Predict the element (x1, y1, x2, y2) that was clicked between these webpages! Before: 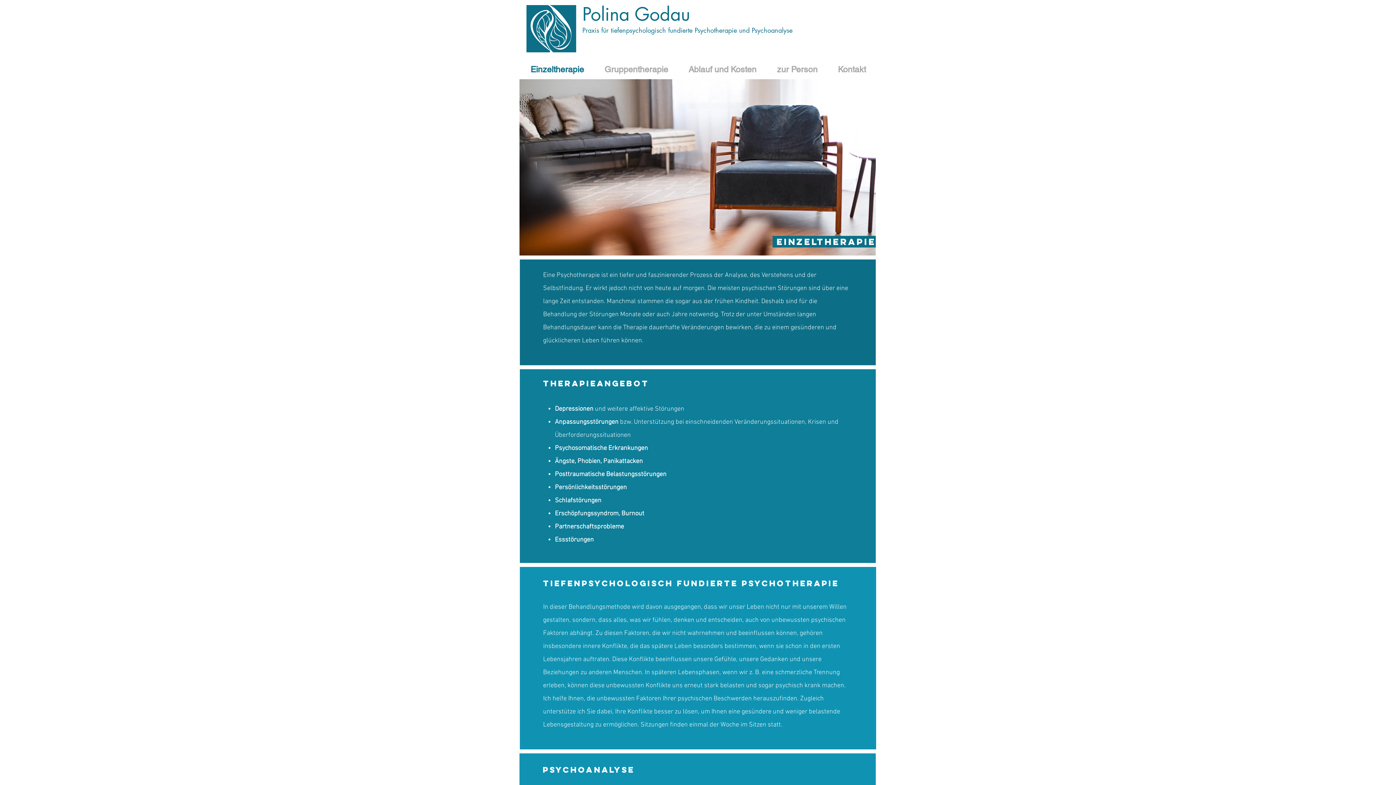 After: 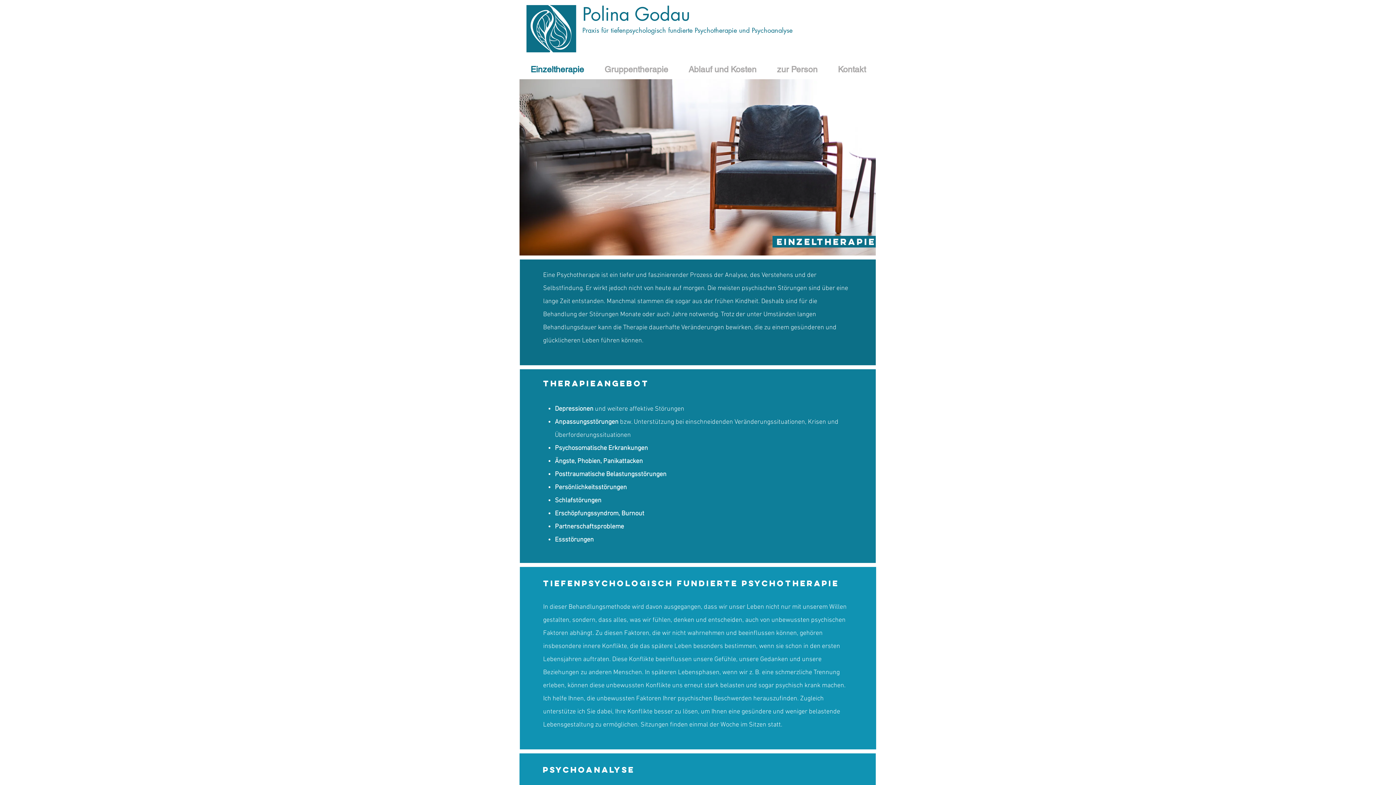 Action: bbox: (520, 59, 594, 79) label: Einzeltherapie